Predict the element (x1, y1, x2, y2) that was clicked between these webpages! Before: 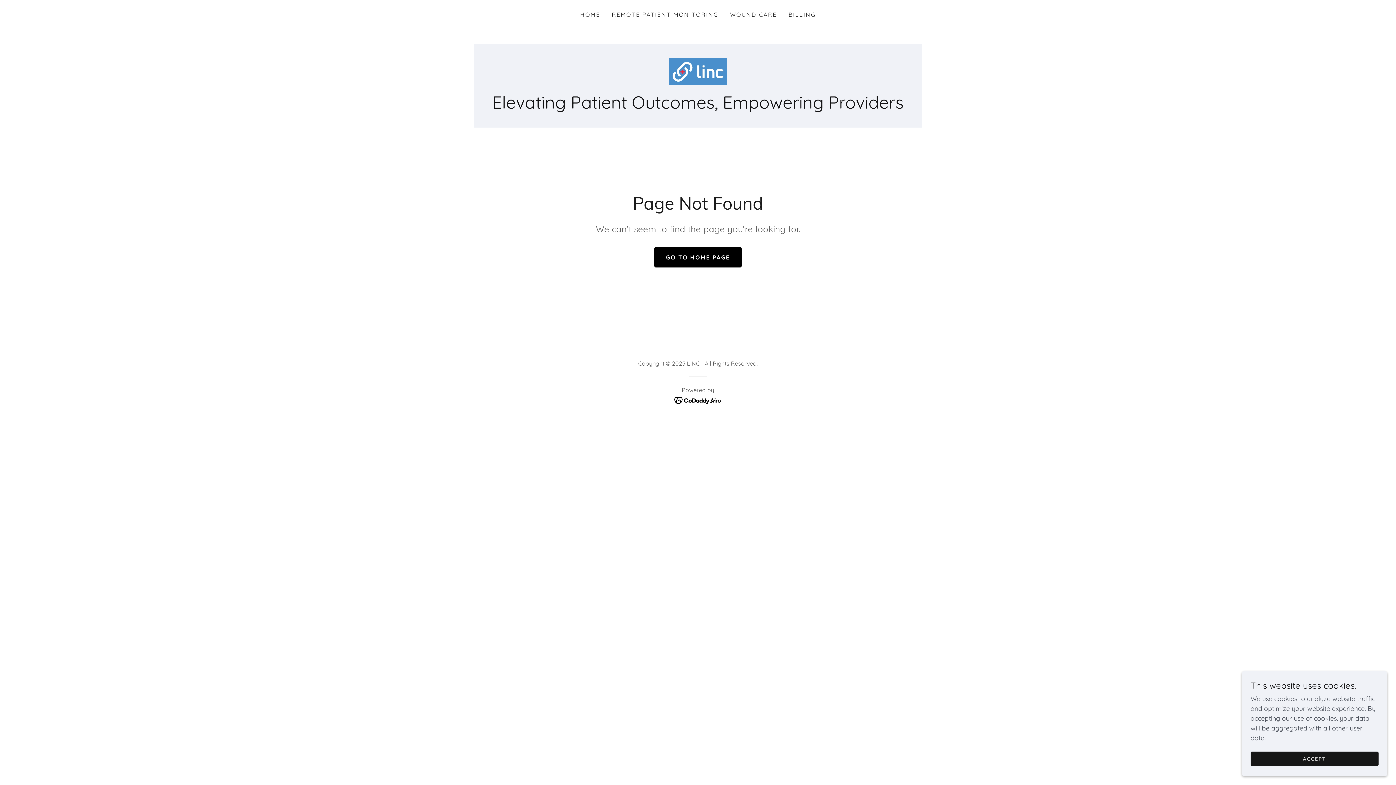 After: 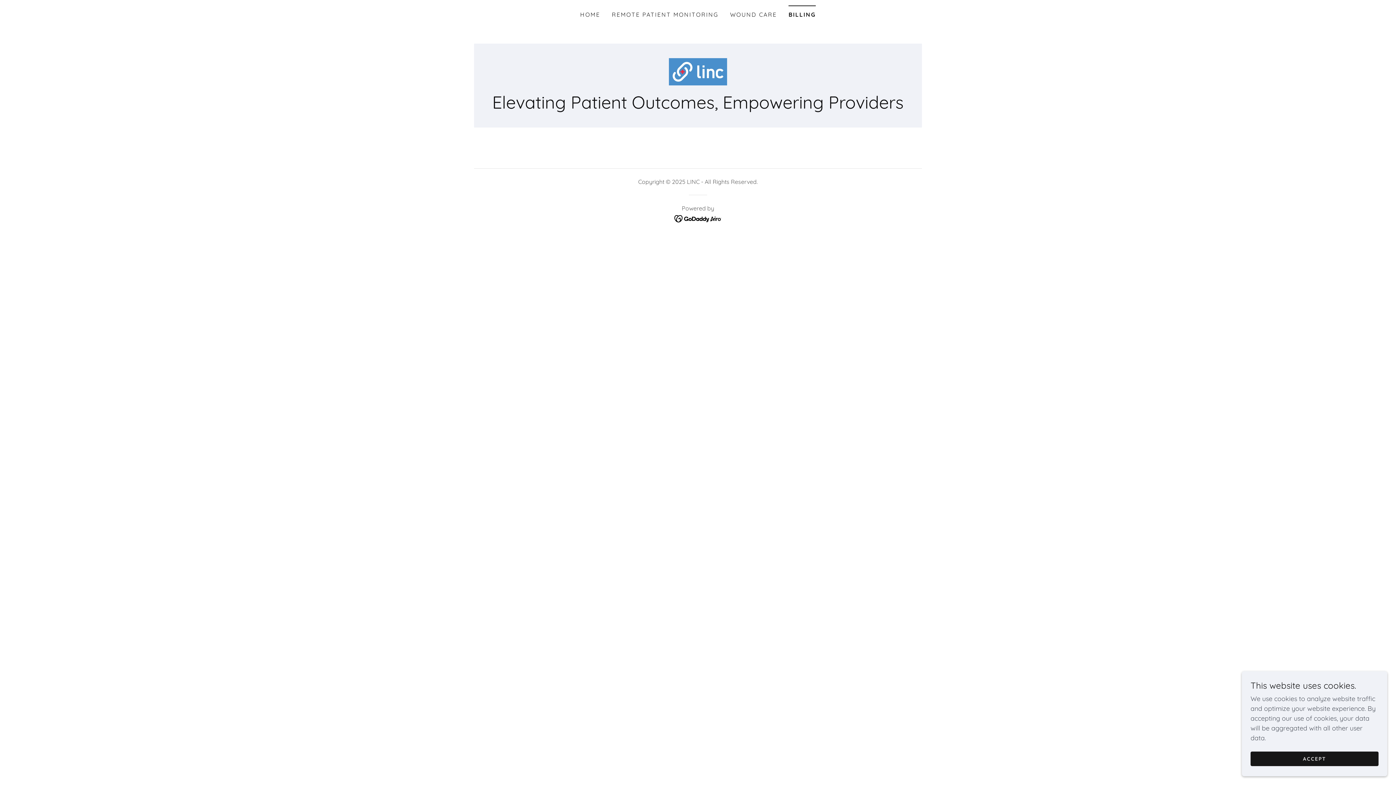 Action: label: BILLING bbox: (786, 8, 818, 21)